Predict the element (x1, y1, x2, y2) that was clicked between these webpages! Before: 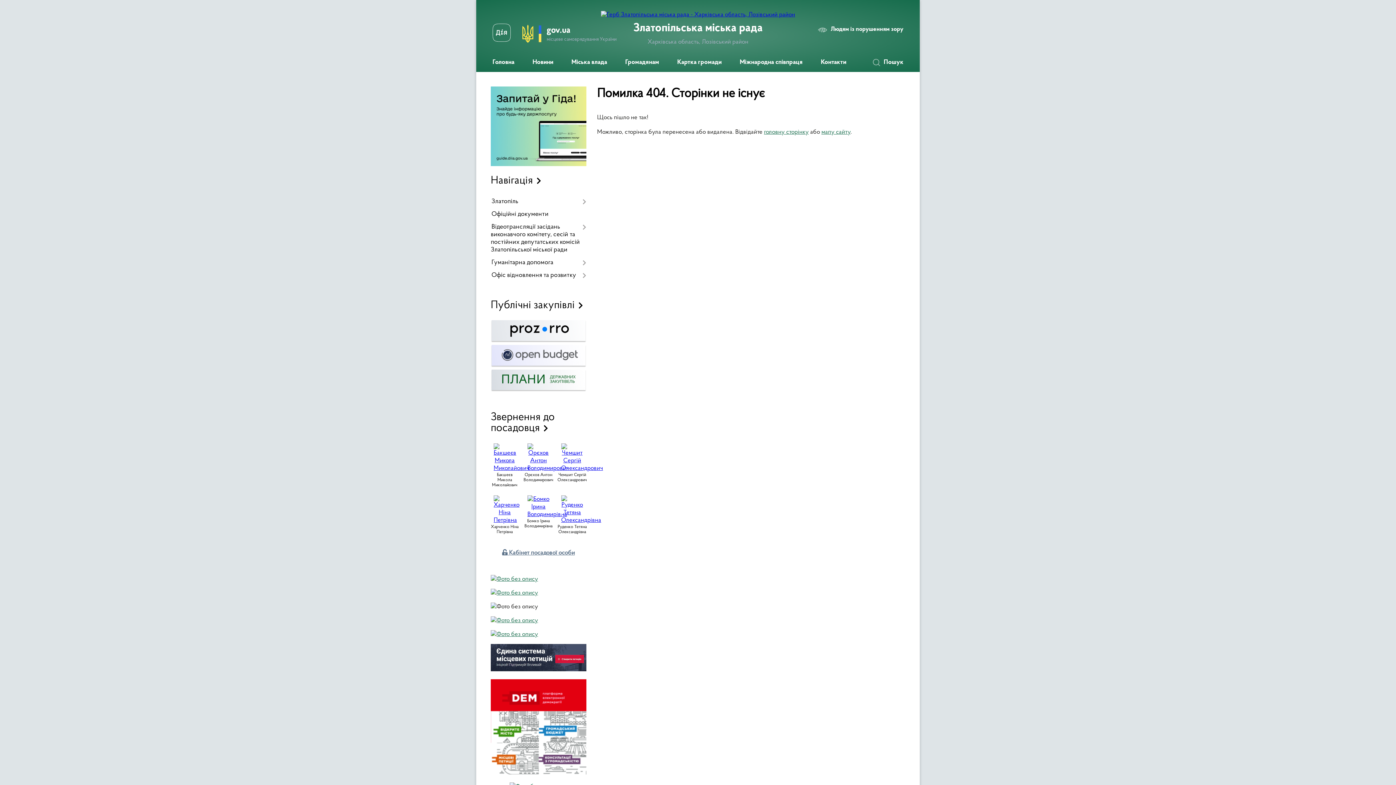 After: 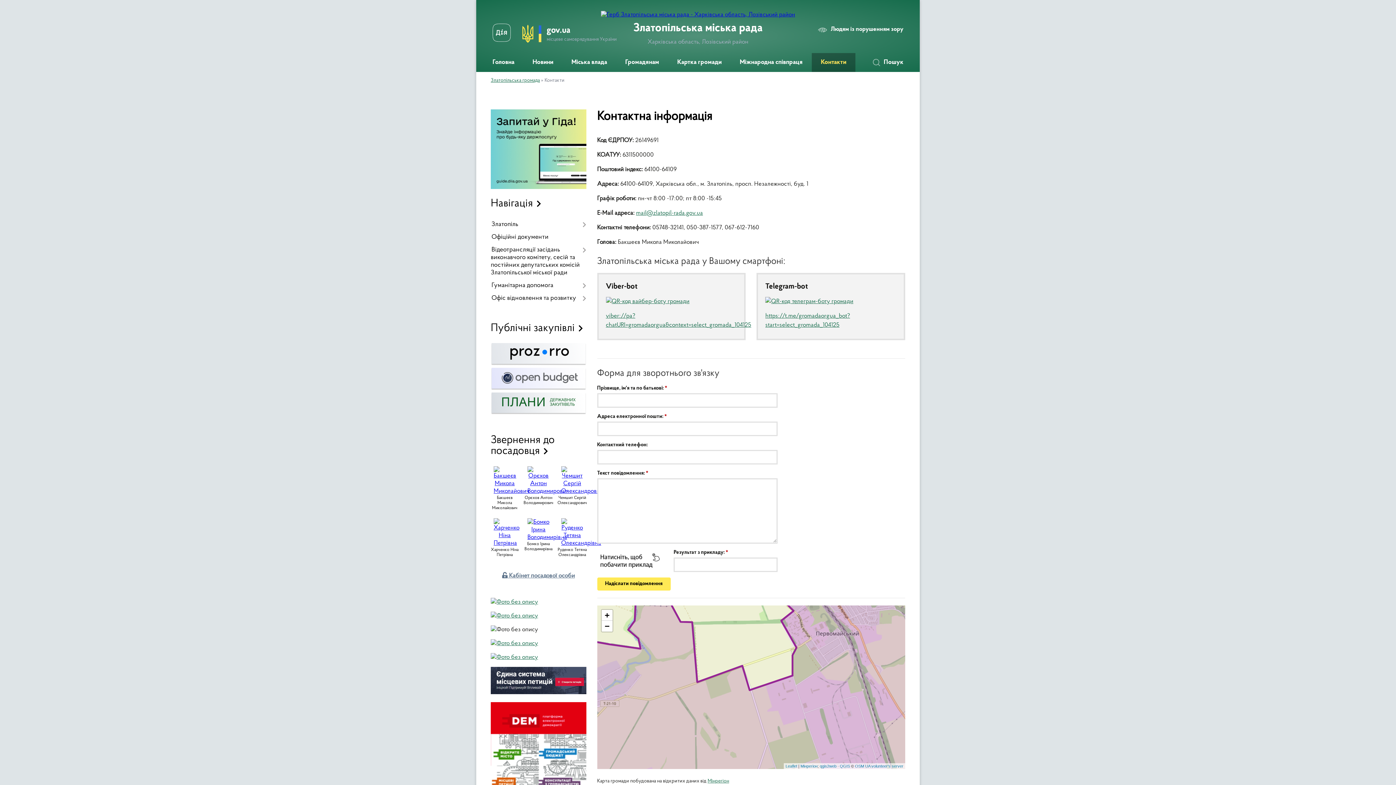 Action: bbox: (812, 53, 855, 72) label: Контакти